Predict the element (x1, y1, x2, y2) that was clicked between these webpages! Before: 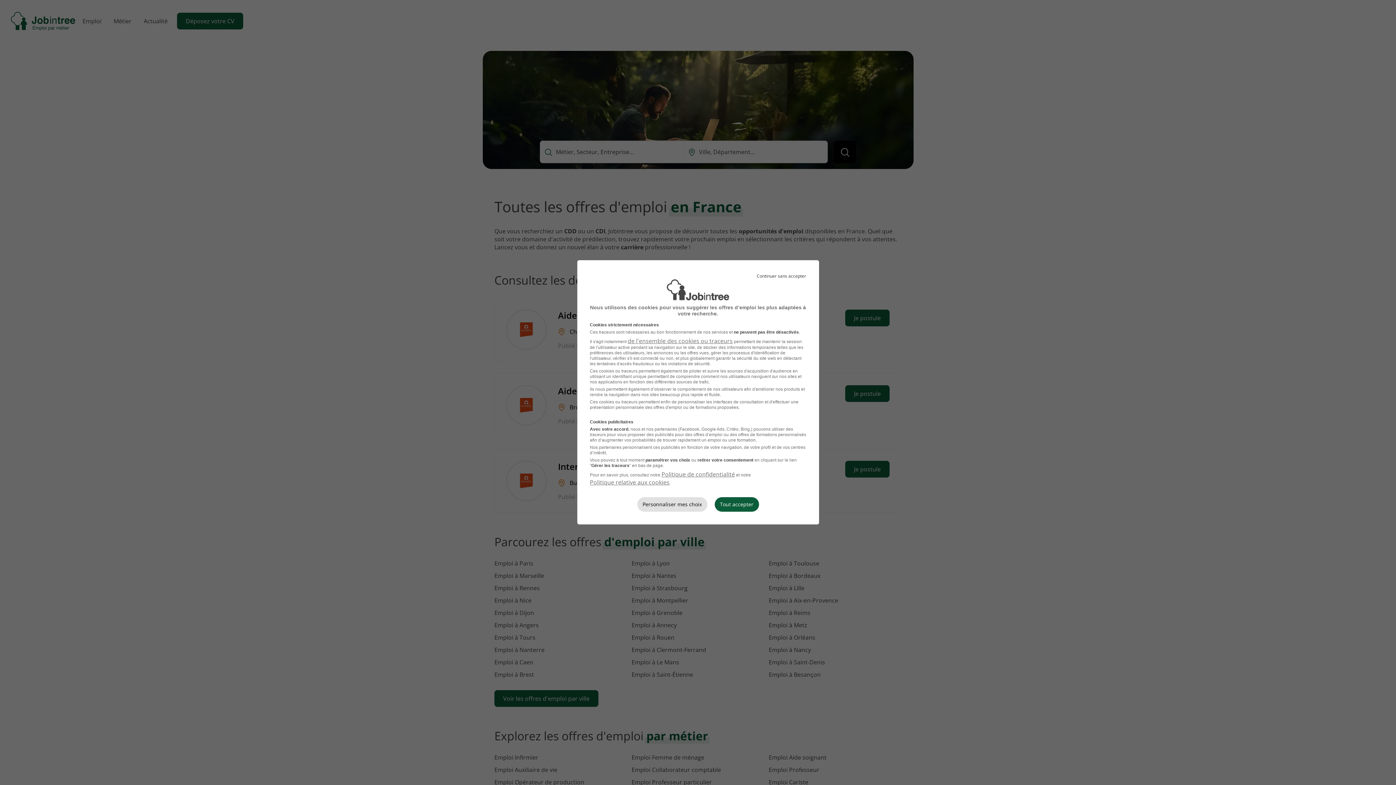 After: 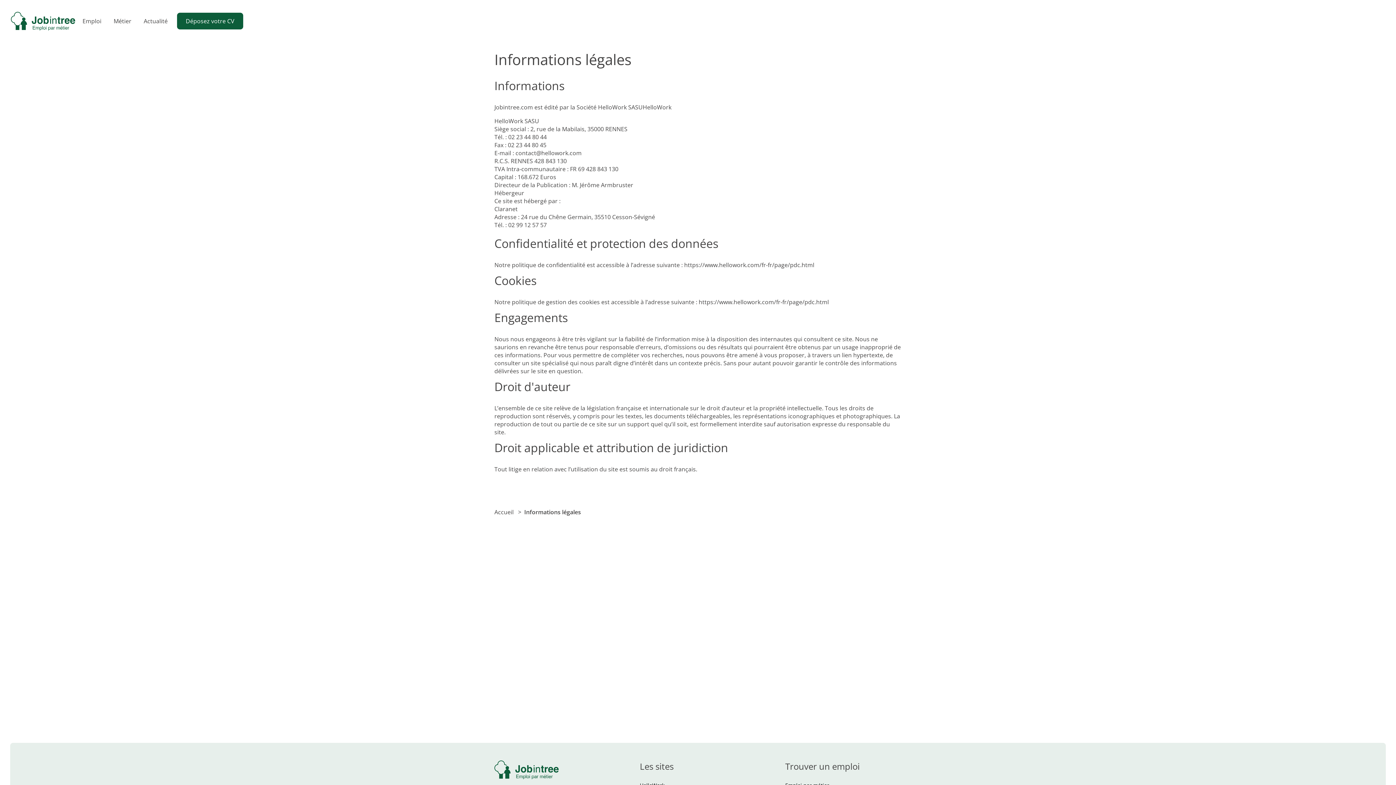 Action: bbox: (661, 470, 735, 478) label: Politique de confidentialité